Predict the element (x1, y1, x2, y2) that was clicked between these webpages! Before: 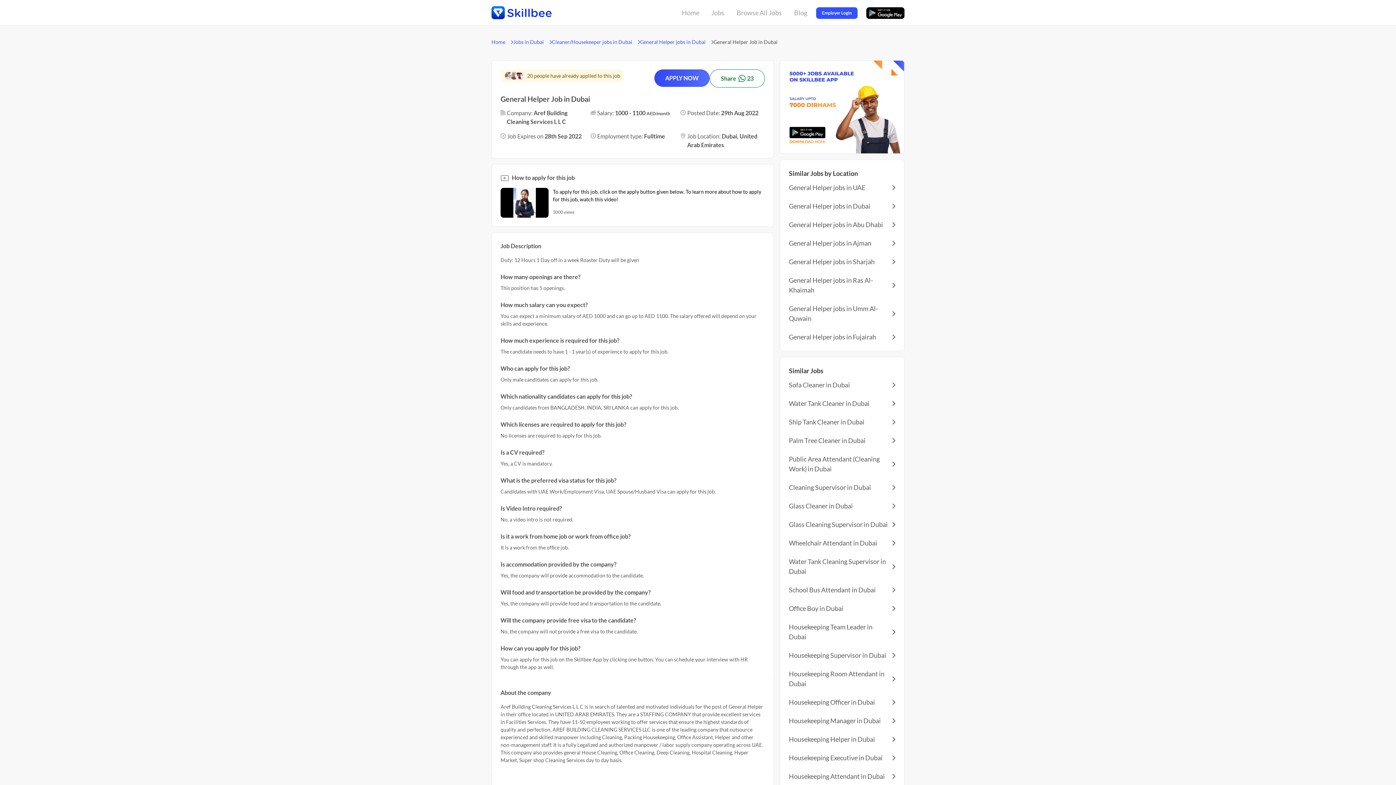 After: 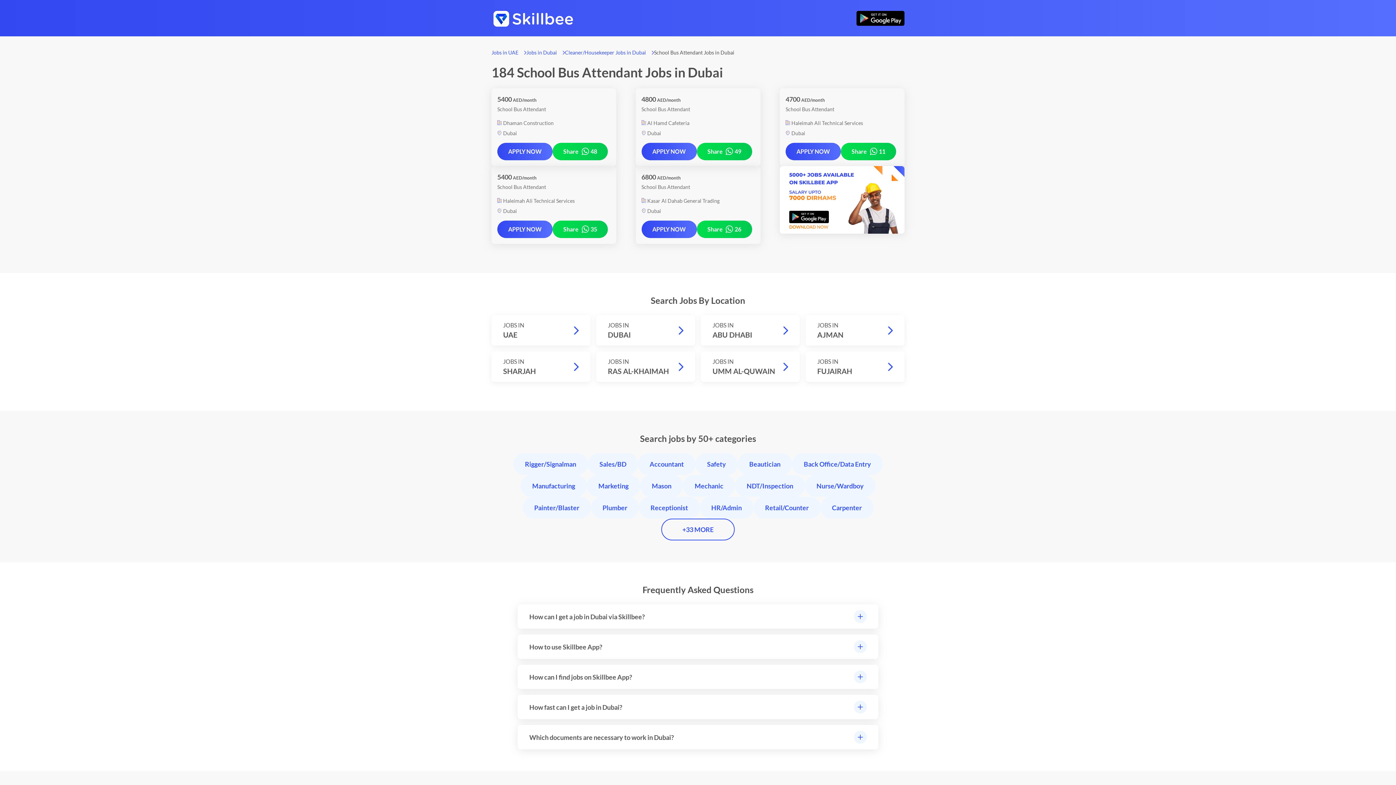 Action: label: School Bus Attendant in Dubai bbox: (789, 585, 895, 595)